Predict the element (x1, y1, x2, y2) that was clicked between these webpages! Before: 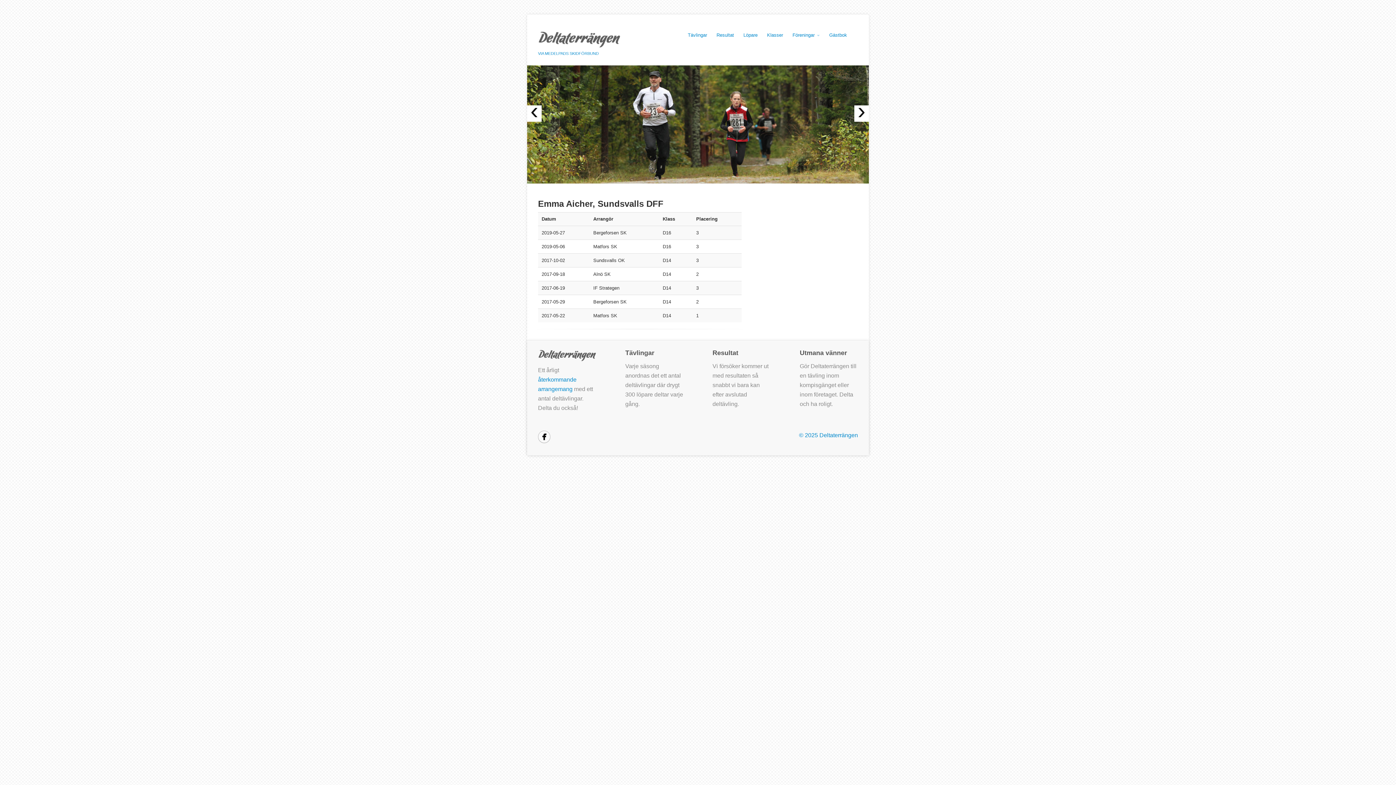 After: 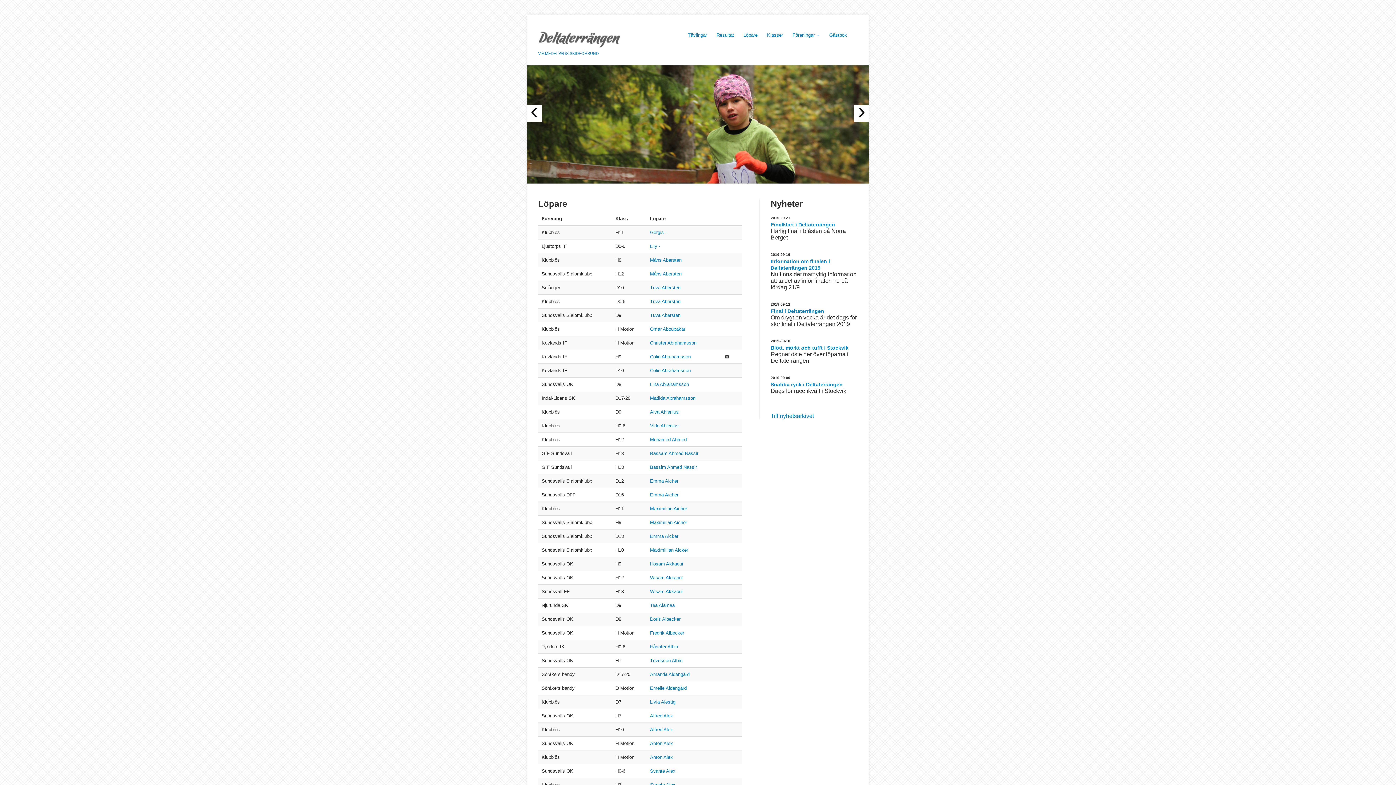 Action: bbox: (739, 29, 762, 40) label: Löpare